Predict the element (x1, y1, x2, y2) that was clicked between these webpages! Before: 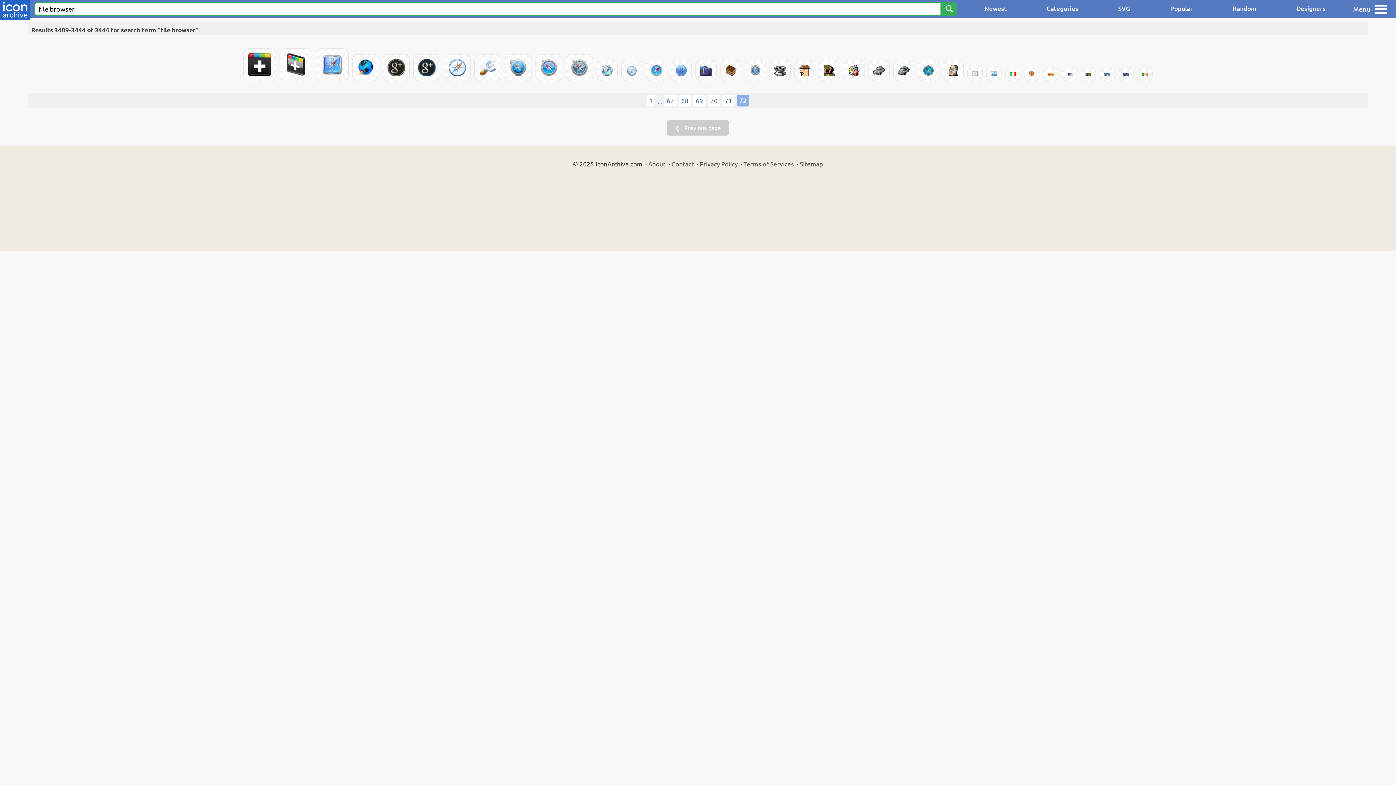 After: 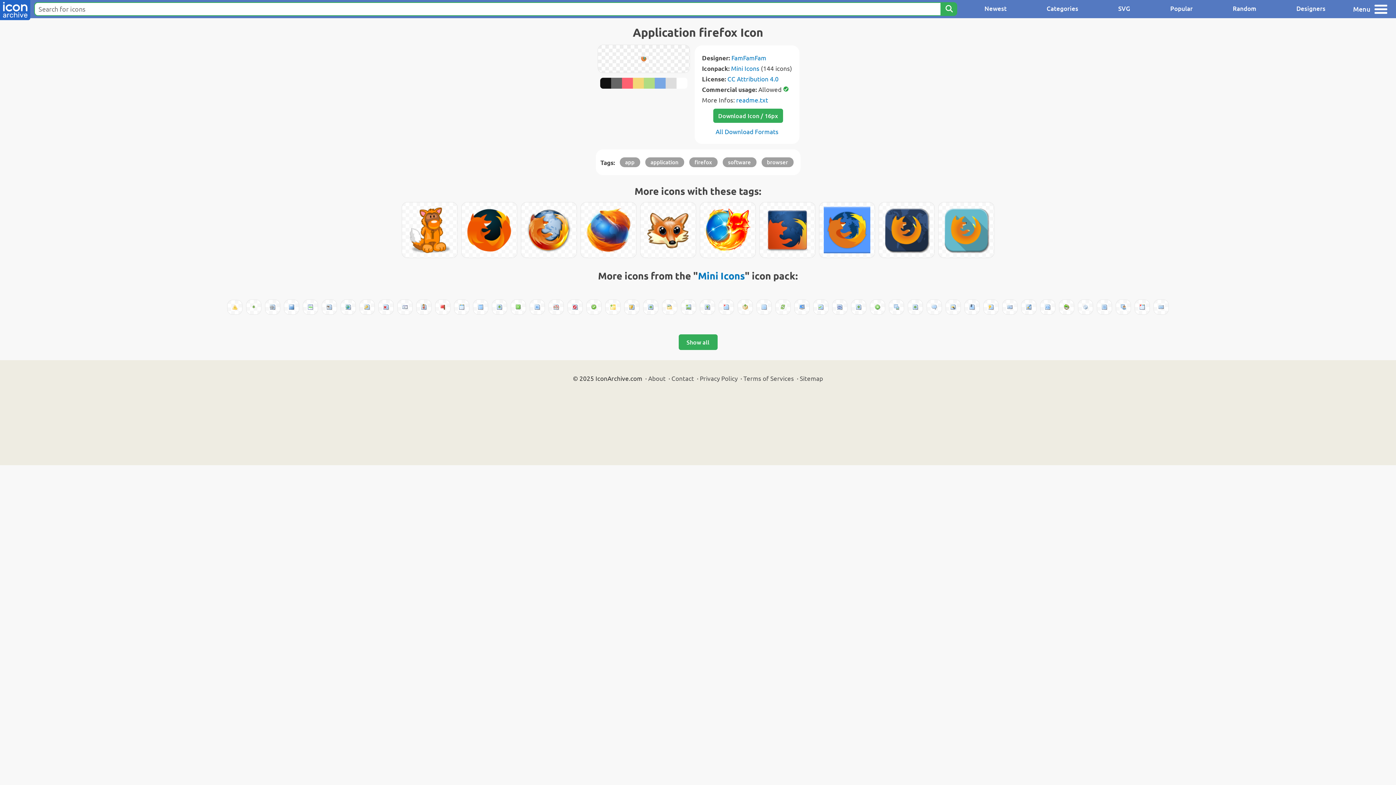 Action: bbox: (1024, 66, 1039, 80)